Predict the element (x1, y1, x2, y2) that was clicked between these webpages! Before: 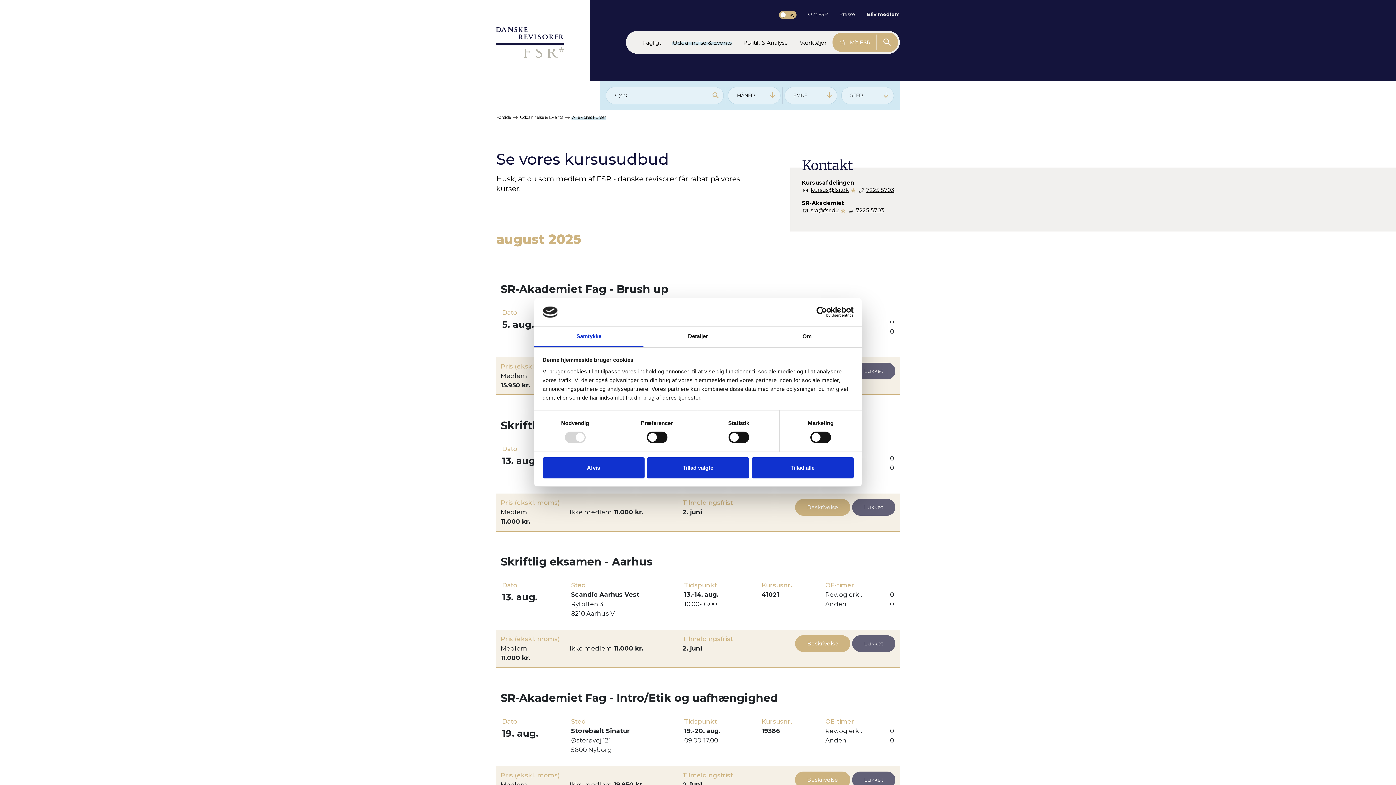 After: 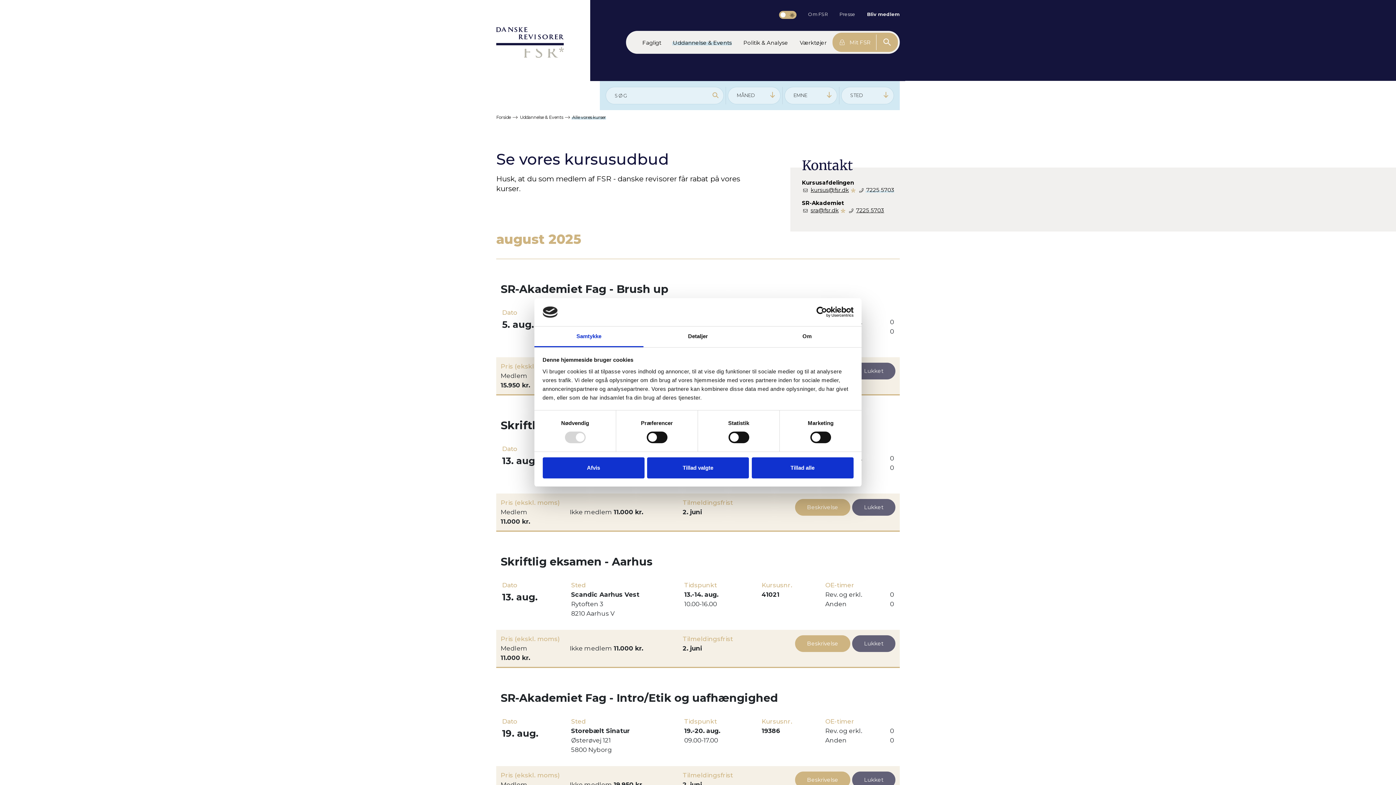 Action: bbox: (818, 201, 846, 208) label: 7225 5703